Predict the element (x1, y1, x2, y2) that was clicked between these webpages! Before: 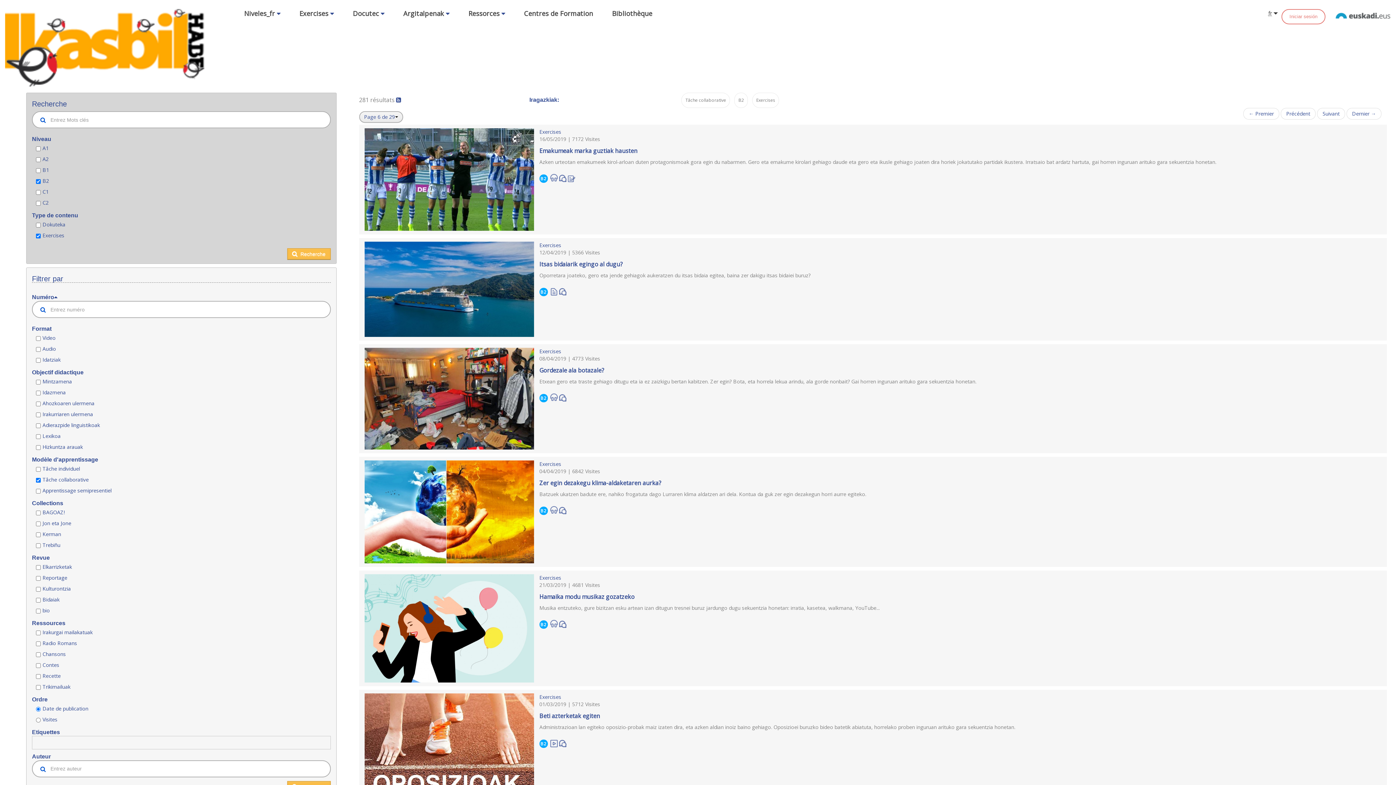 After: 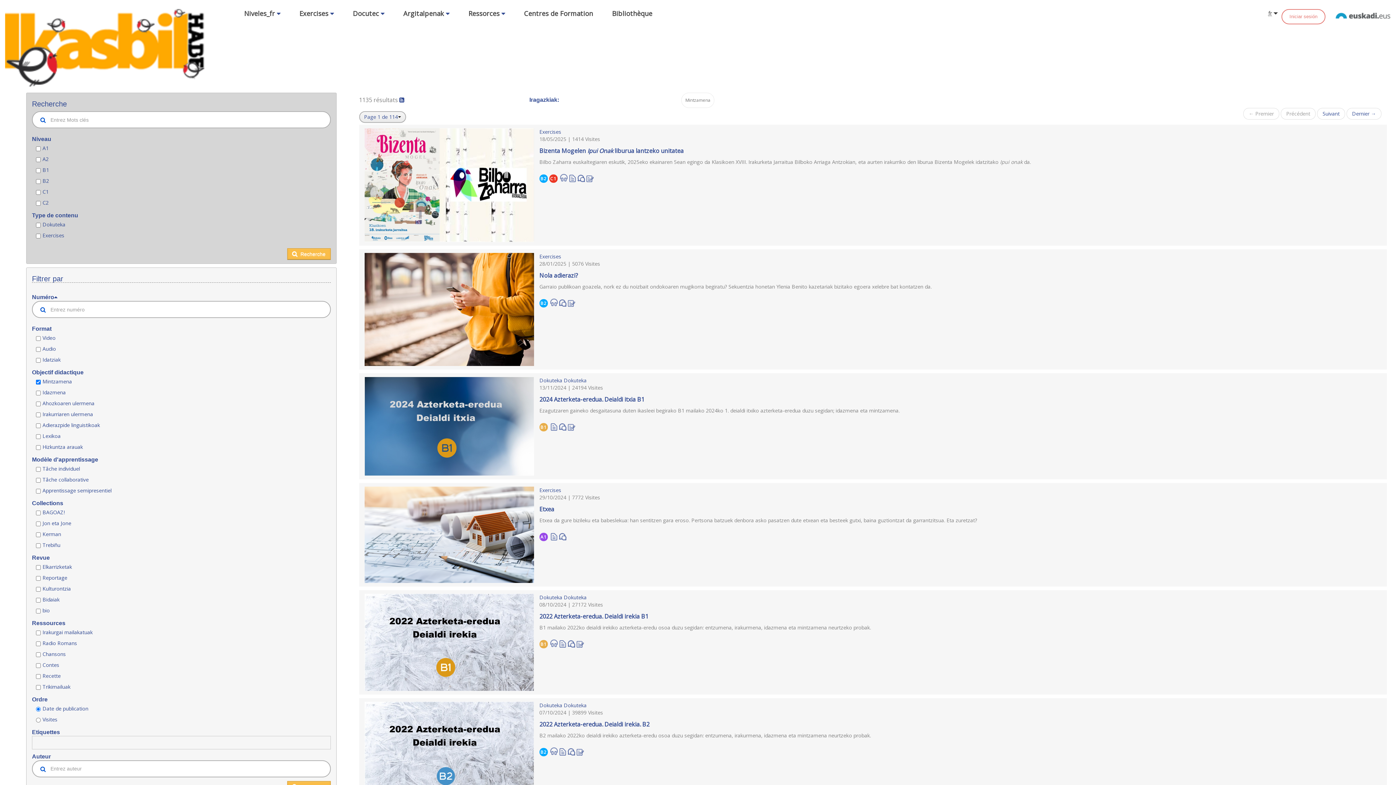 Action: bbox: (559, 505, 566, 515)